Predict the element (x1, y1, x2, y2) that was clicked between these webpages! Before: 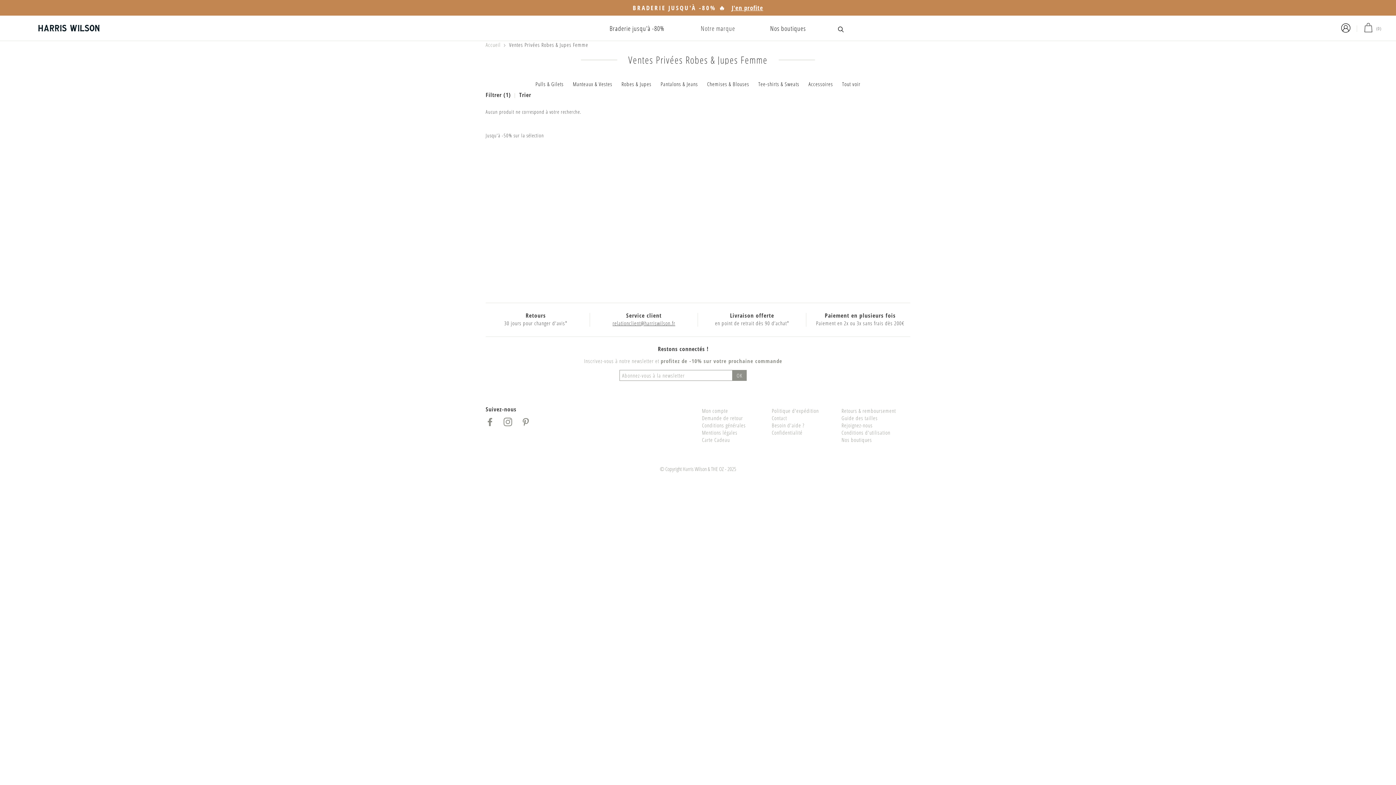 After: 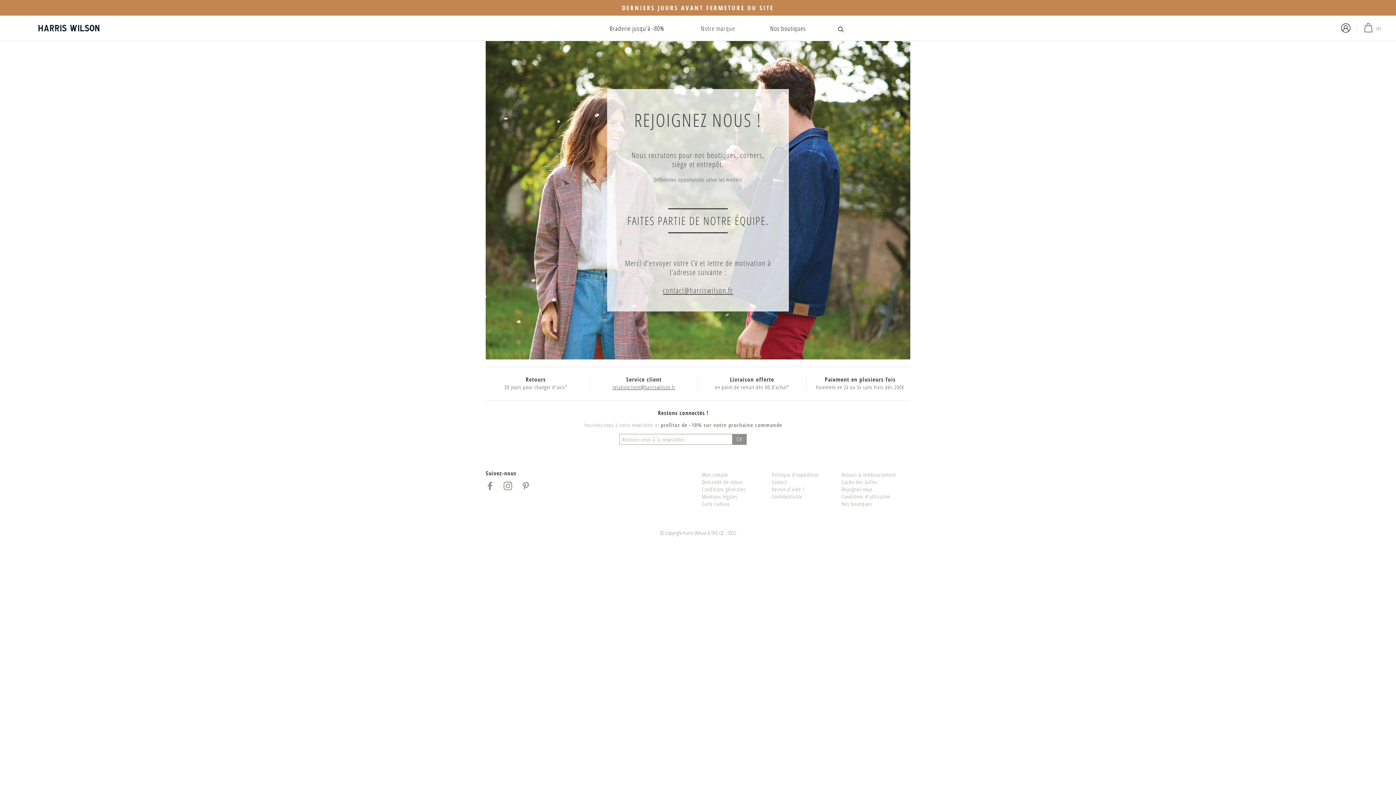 Action: bbox: (841, 421, 910, 429) label: Rejoignez-nous